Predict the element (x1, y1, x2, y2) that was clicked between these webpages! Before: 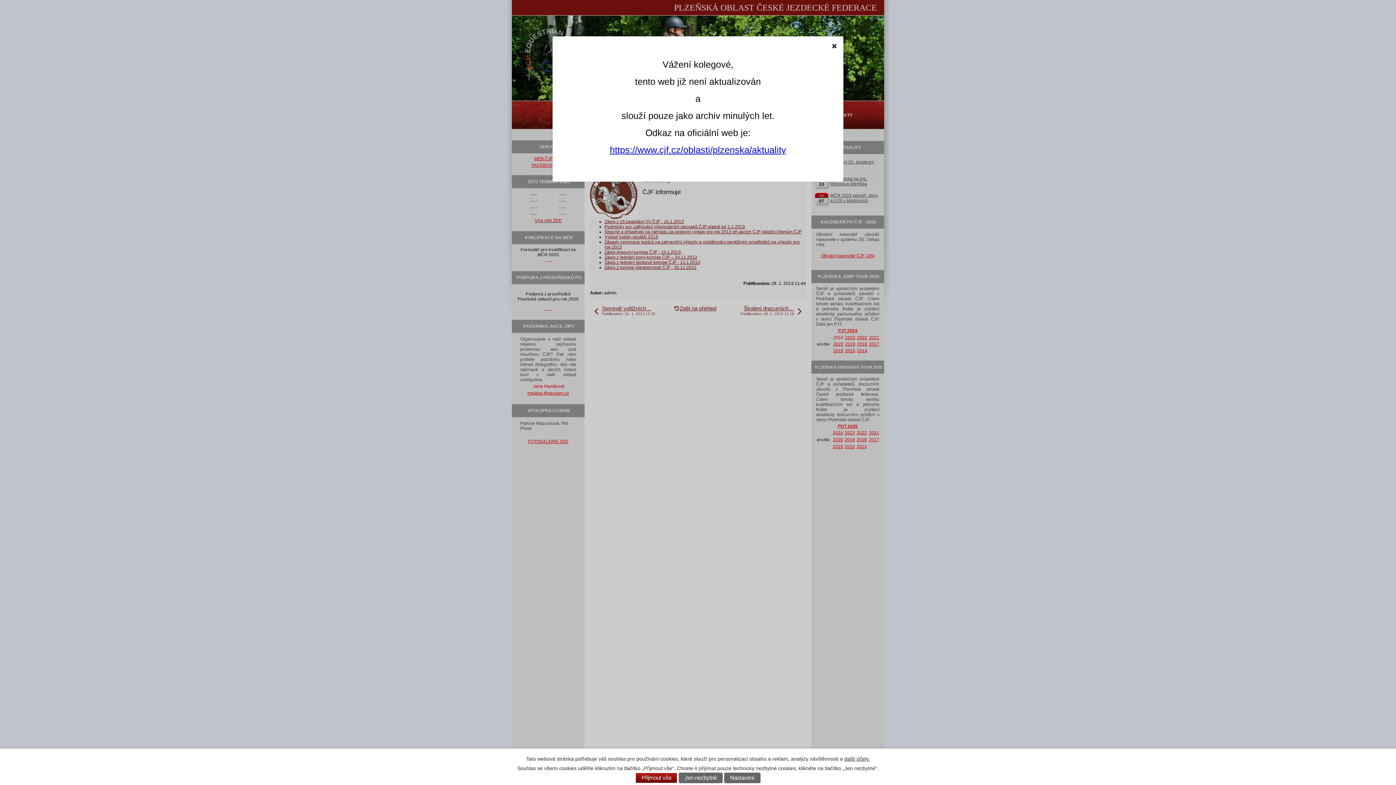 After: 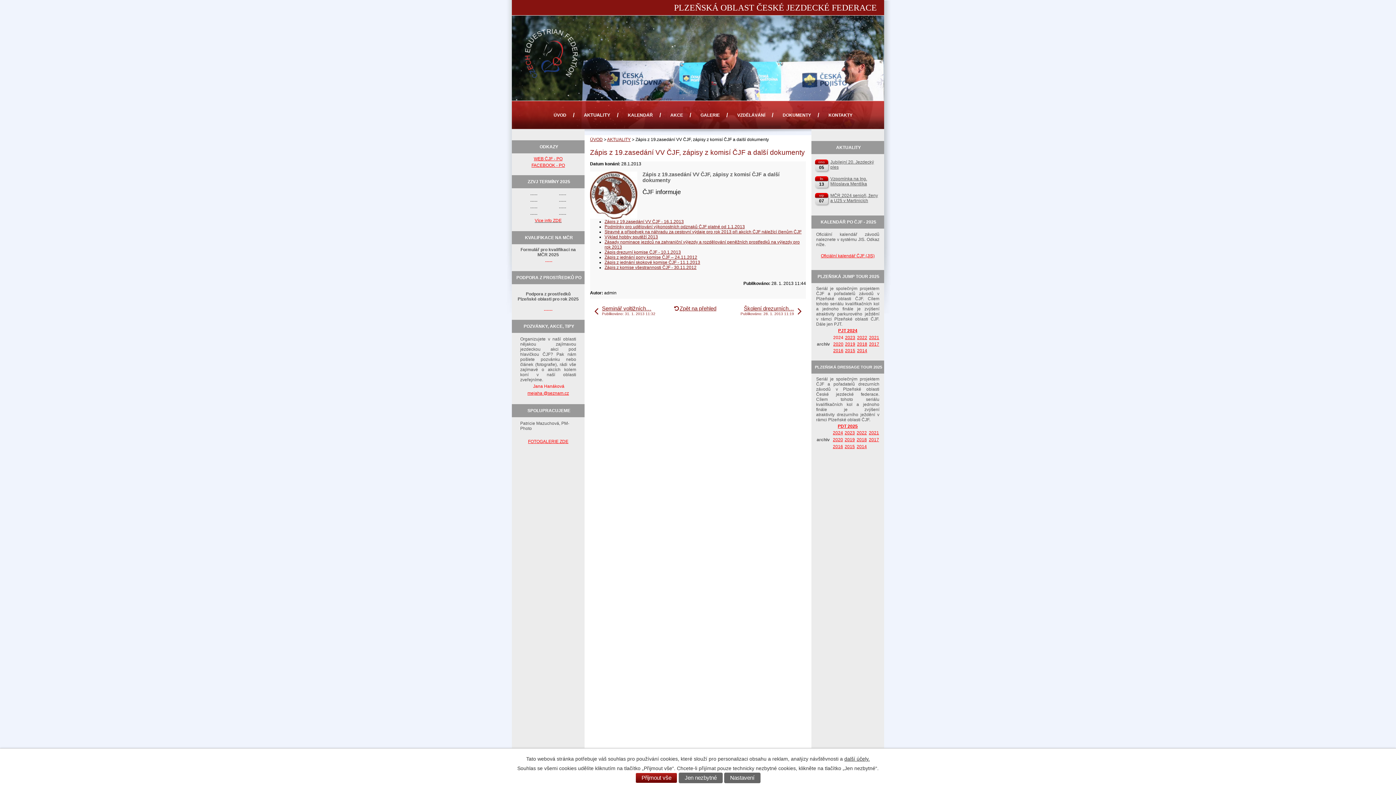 Action: bbox: (832, 42, 837, 49)